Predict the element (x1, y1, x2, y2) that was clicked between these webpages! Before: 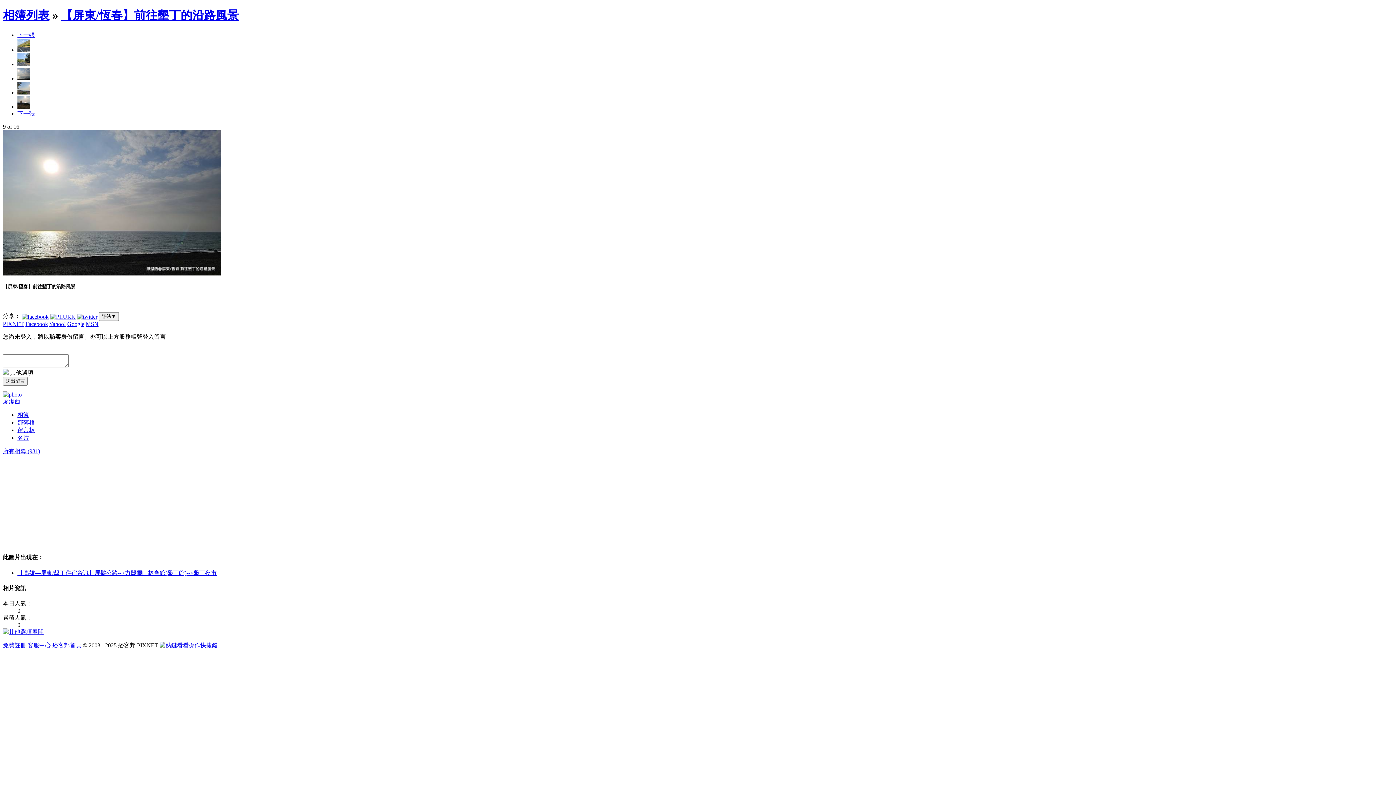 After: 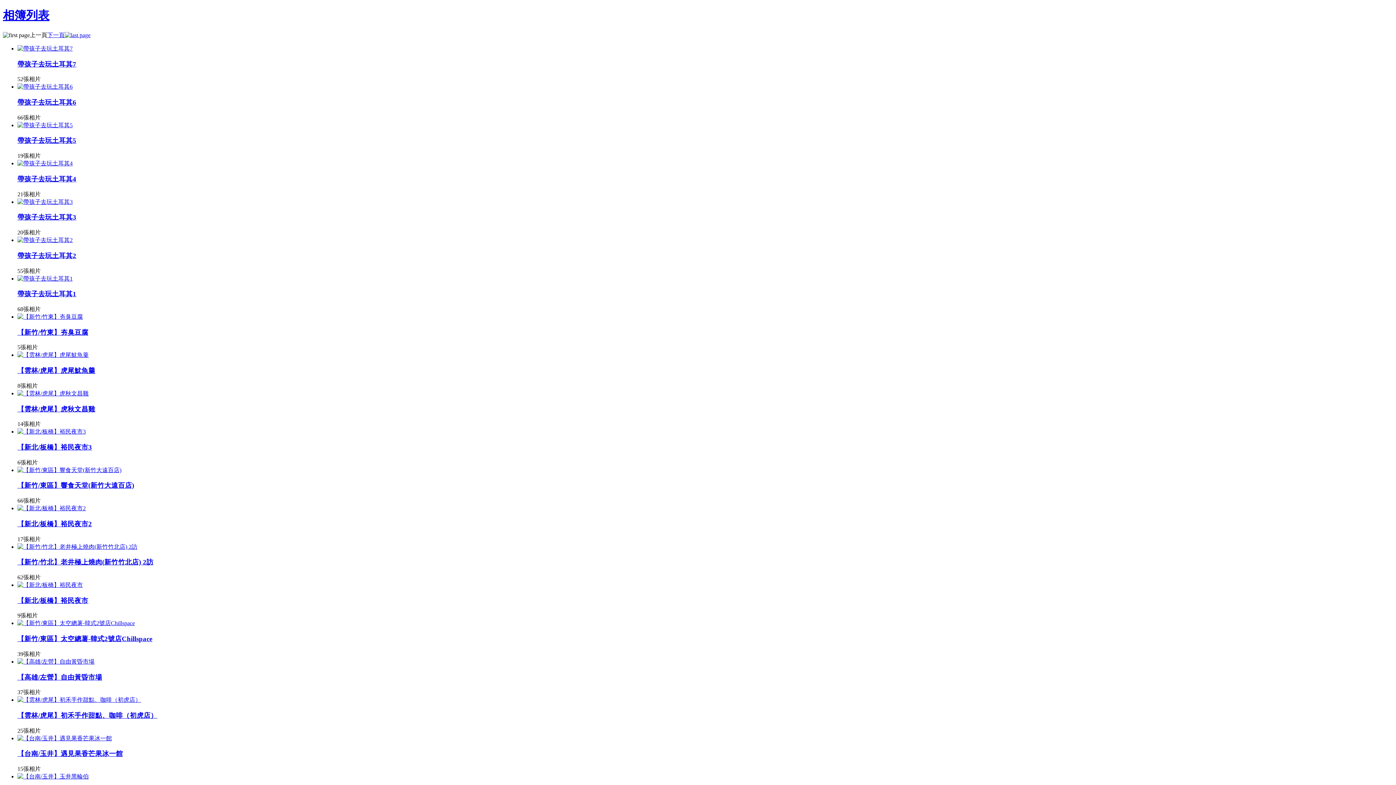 Action: label: 所有相簿 (981) bbox: (2, 448, 40, 454)